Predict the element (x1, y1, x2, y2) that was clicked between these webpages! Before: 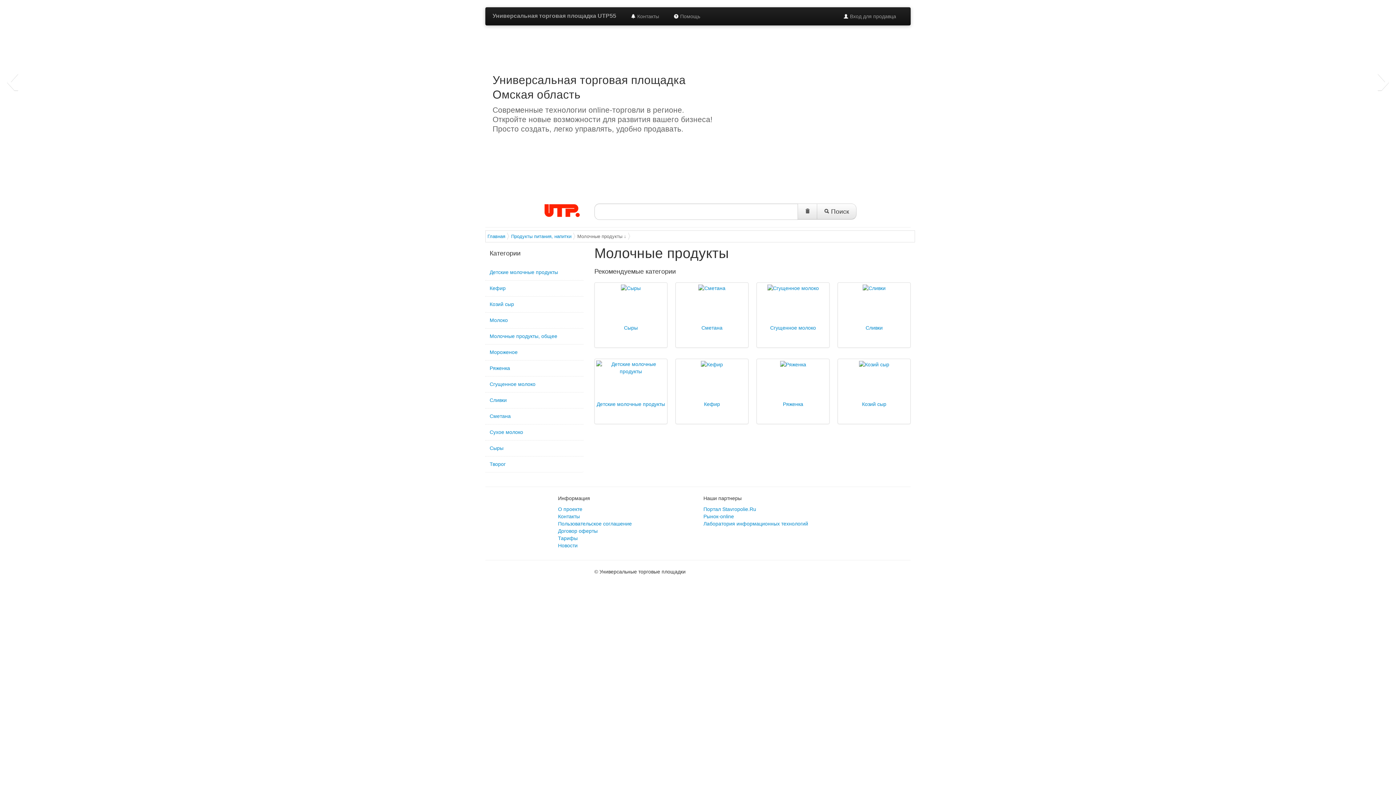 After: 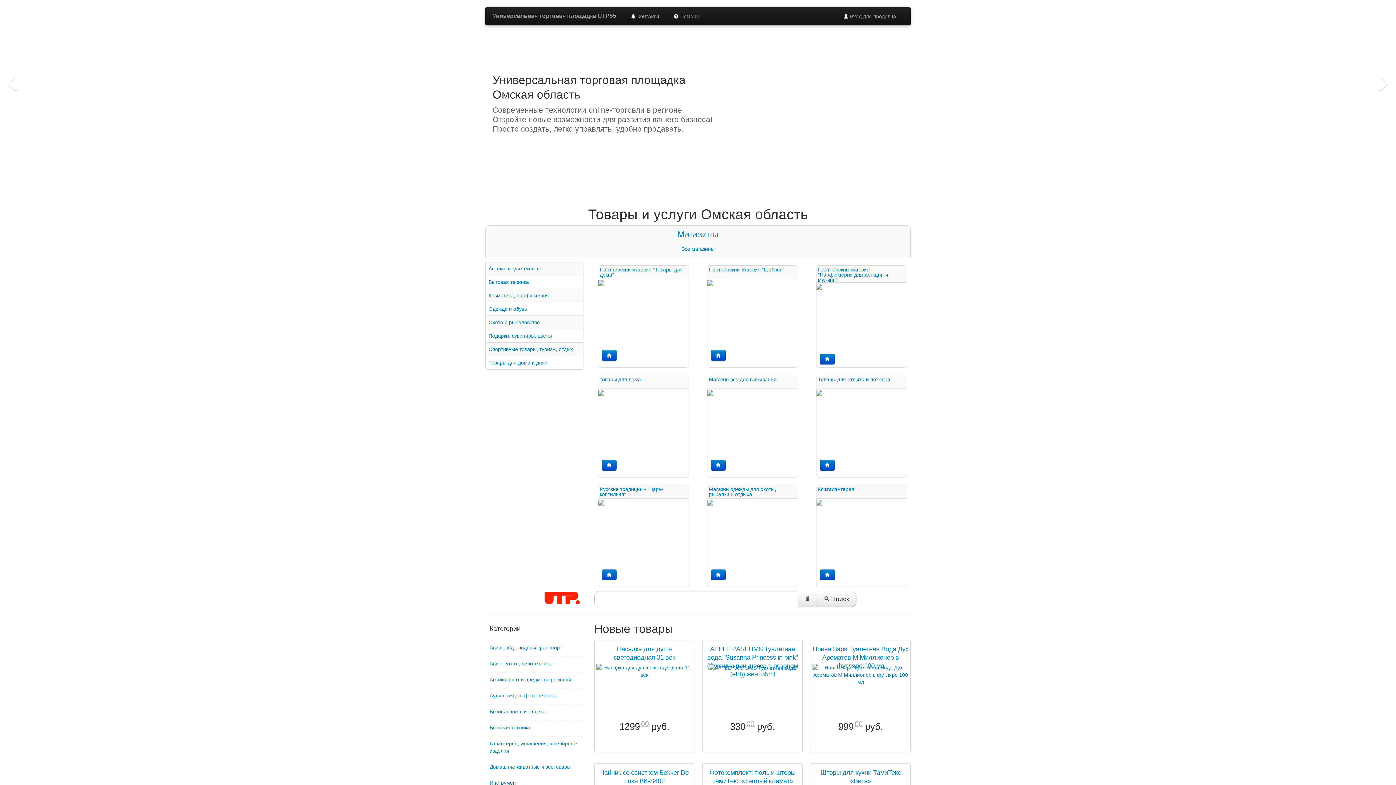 Action: bbox: (541, 207, 583, 213)